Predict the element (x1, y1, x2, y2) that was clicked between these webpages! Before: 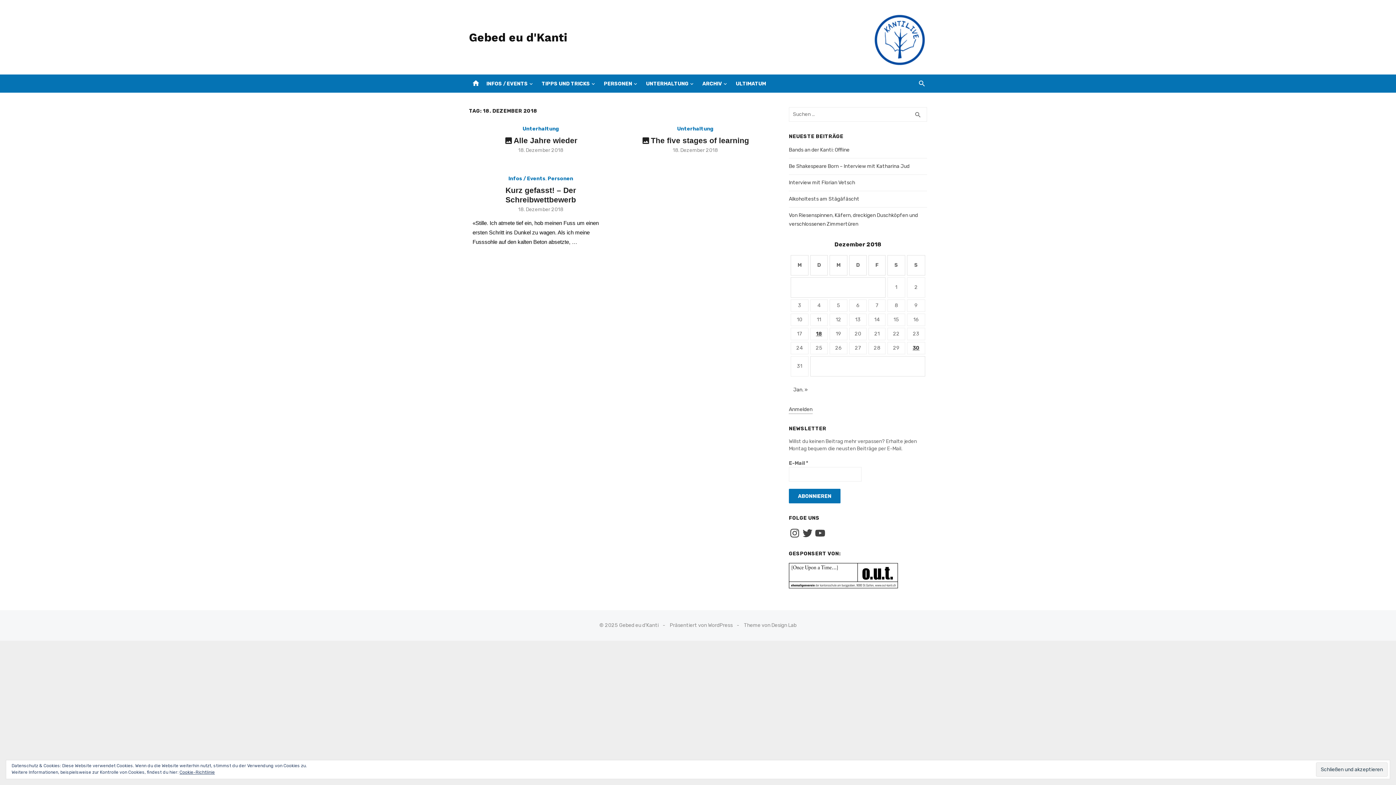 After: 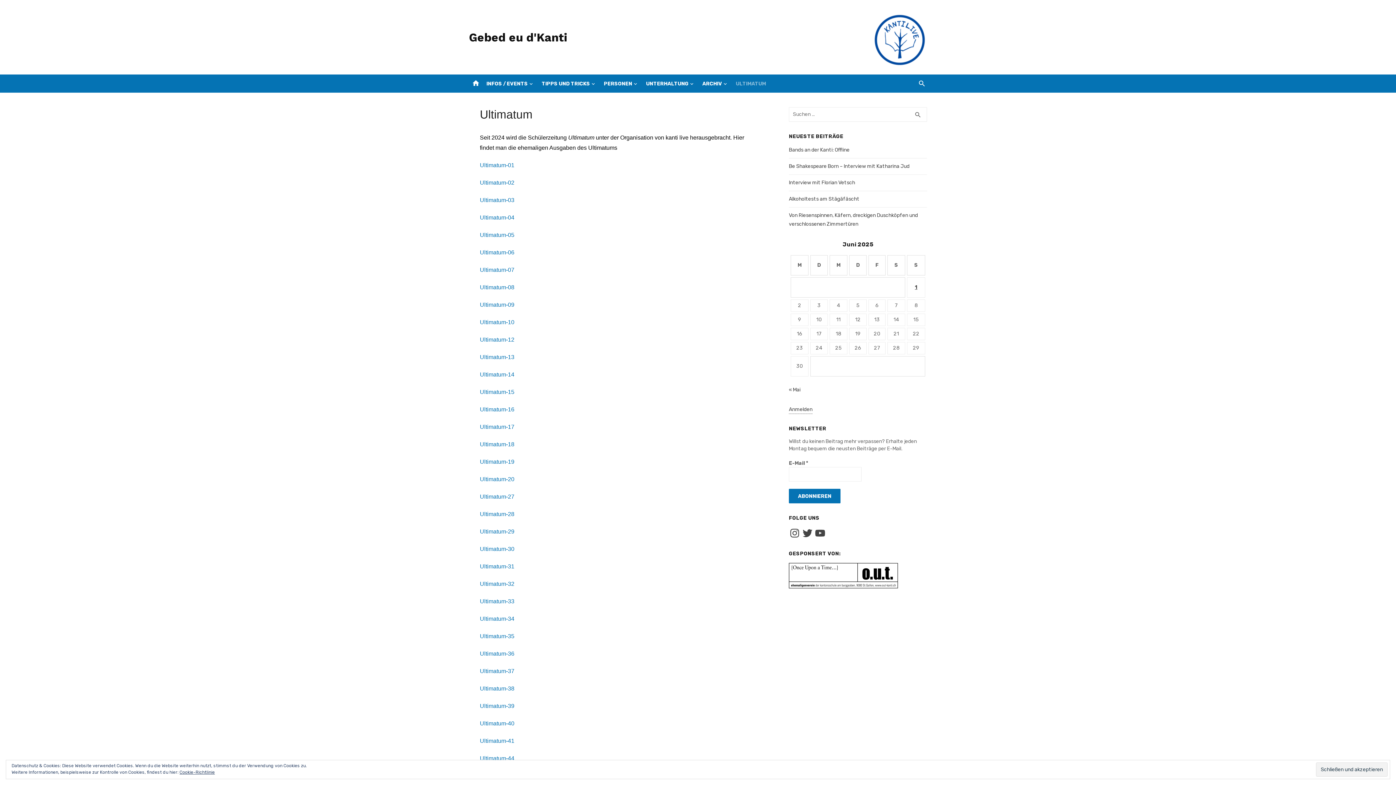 Action: bbox: (734, 74, 767, 92) label: ULTIMATUM